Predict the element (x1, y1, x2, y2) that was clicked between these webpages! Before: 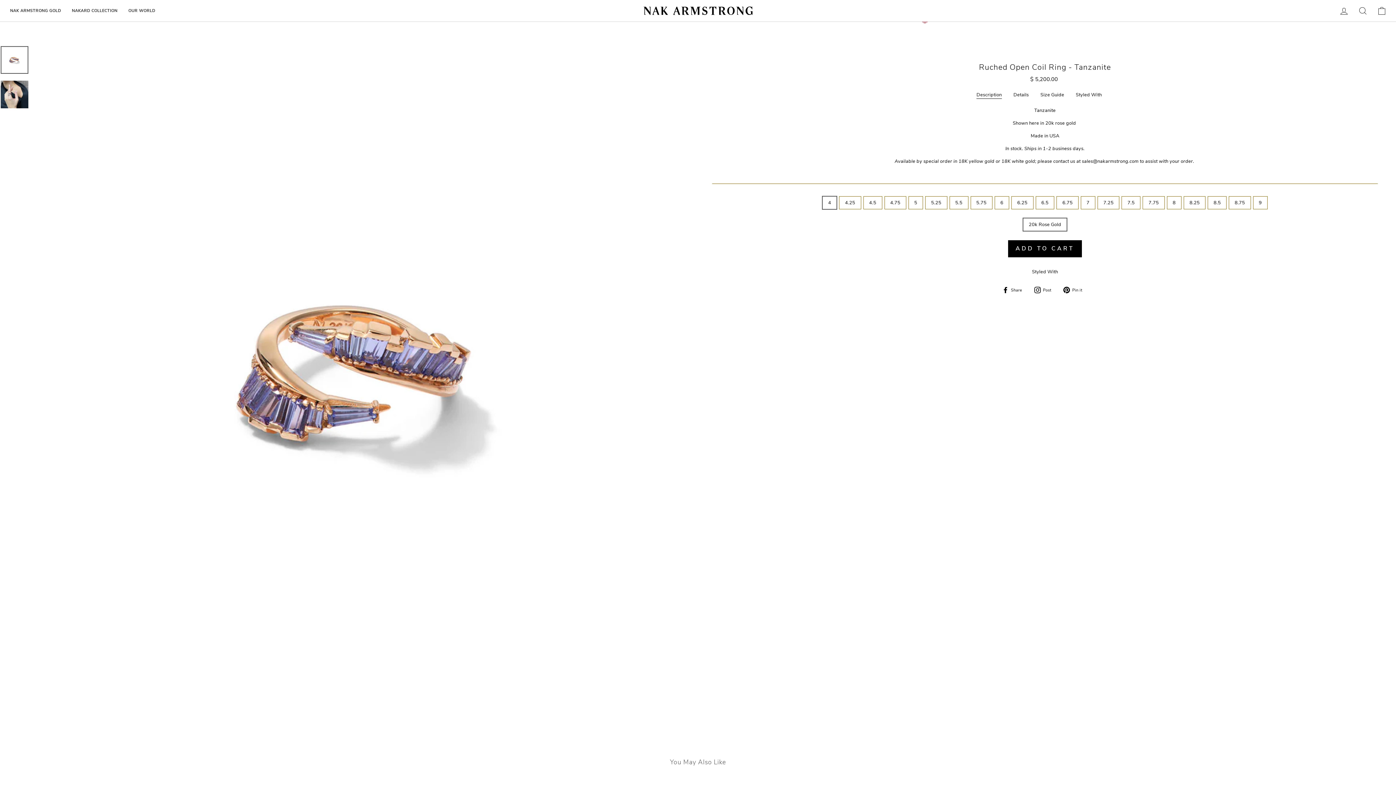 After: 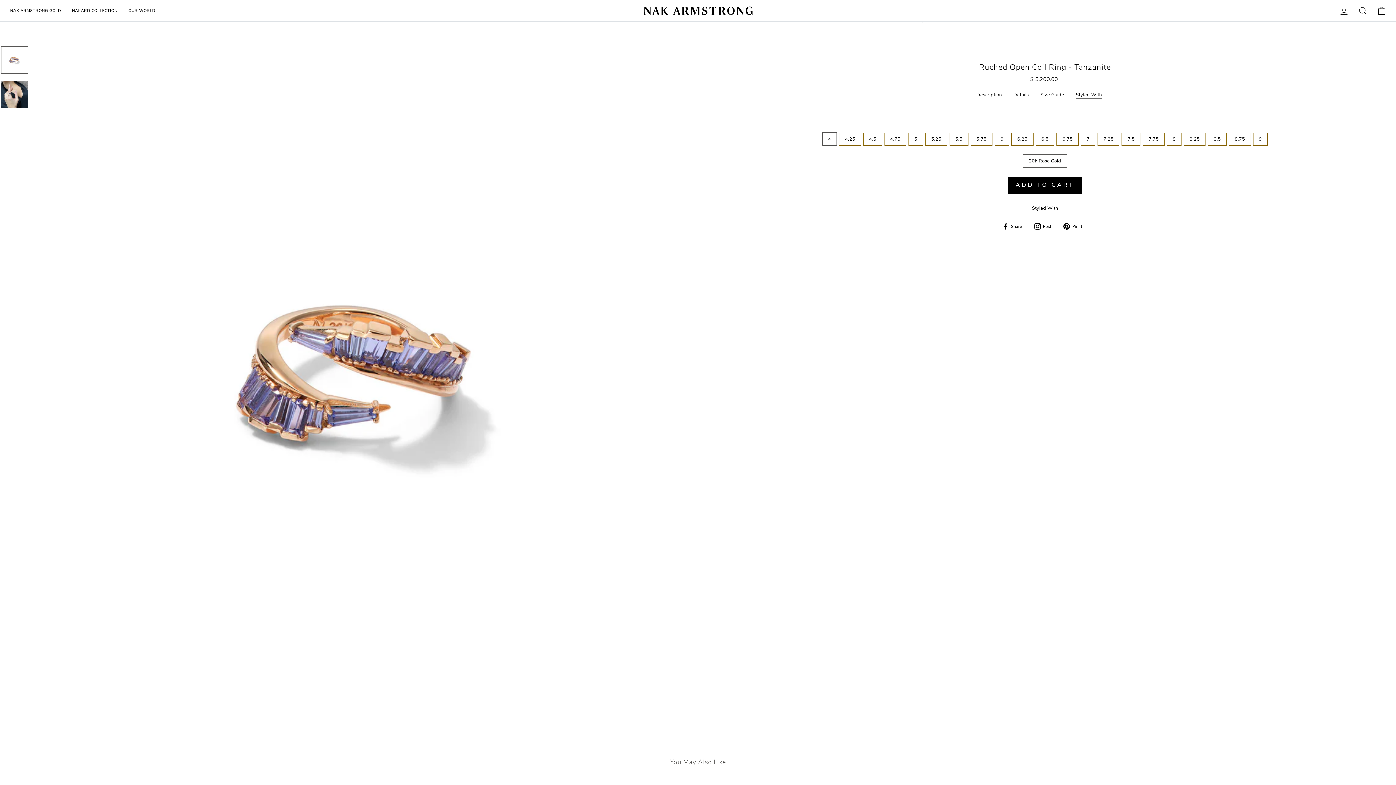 Action: bbox: (1076, 91, 1102, 98) label: Styled With